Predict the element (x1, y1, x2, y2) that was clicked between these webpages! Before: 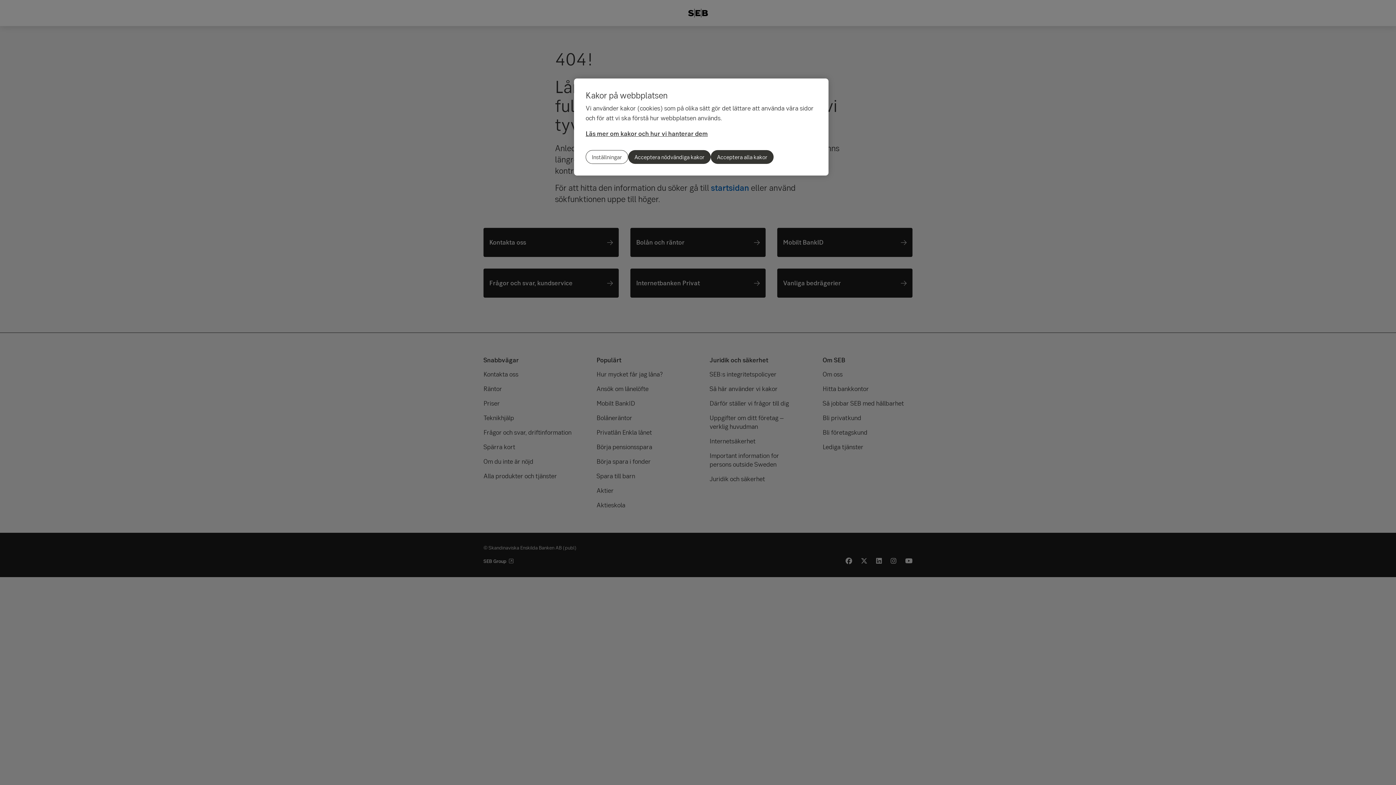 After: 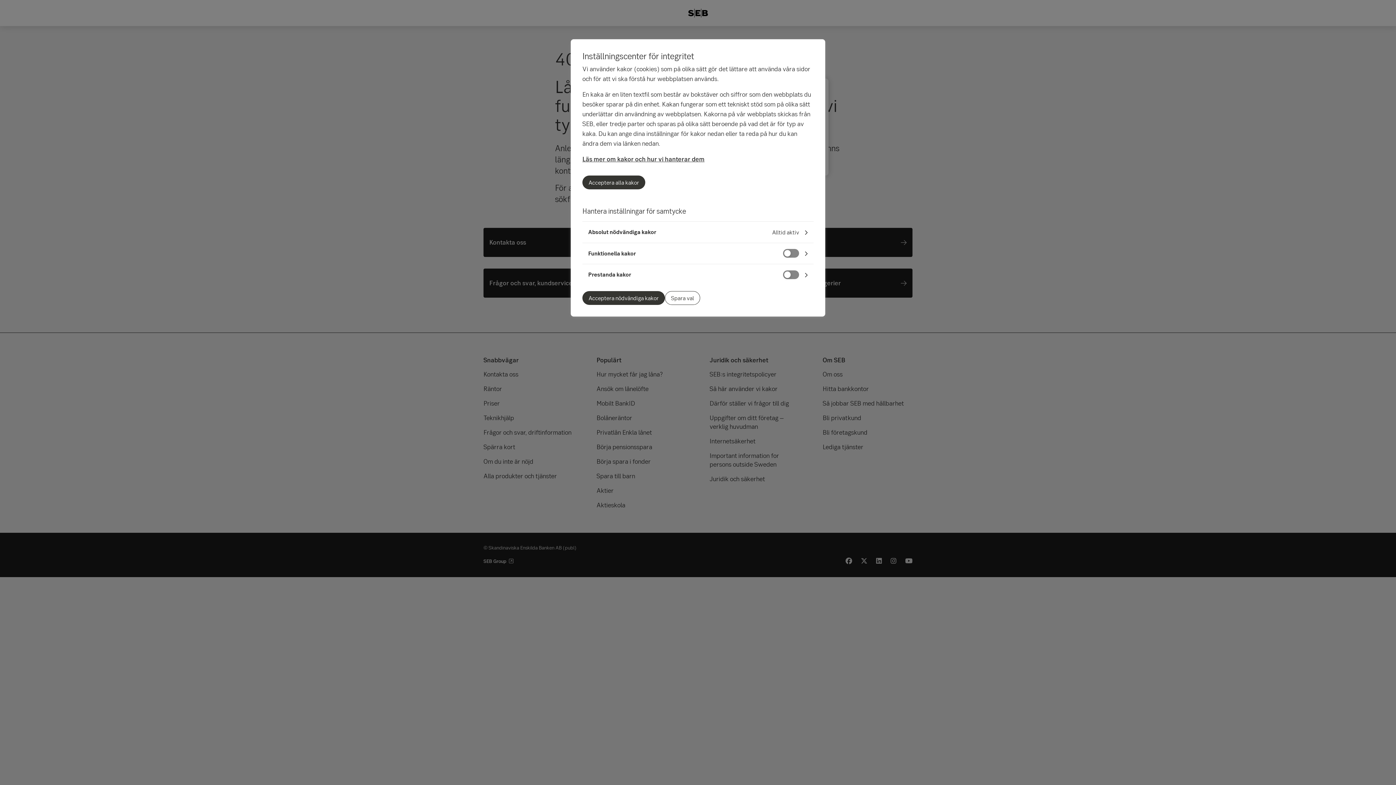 Action: label: Inställningar bbox: (585, 150, 628, 164)